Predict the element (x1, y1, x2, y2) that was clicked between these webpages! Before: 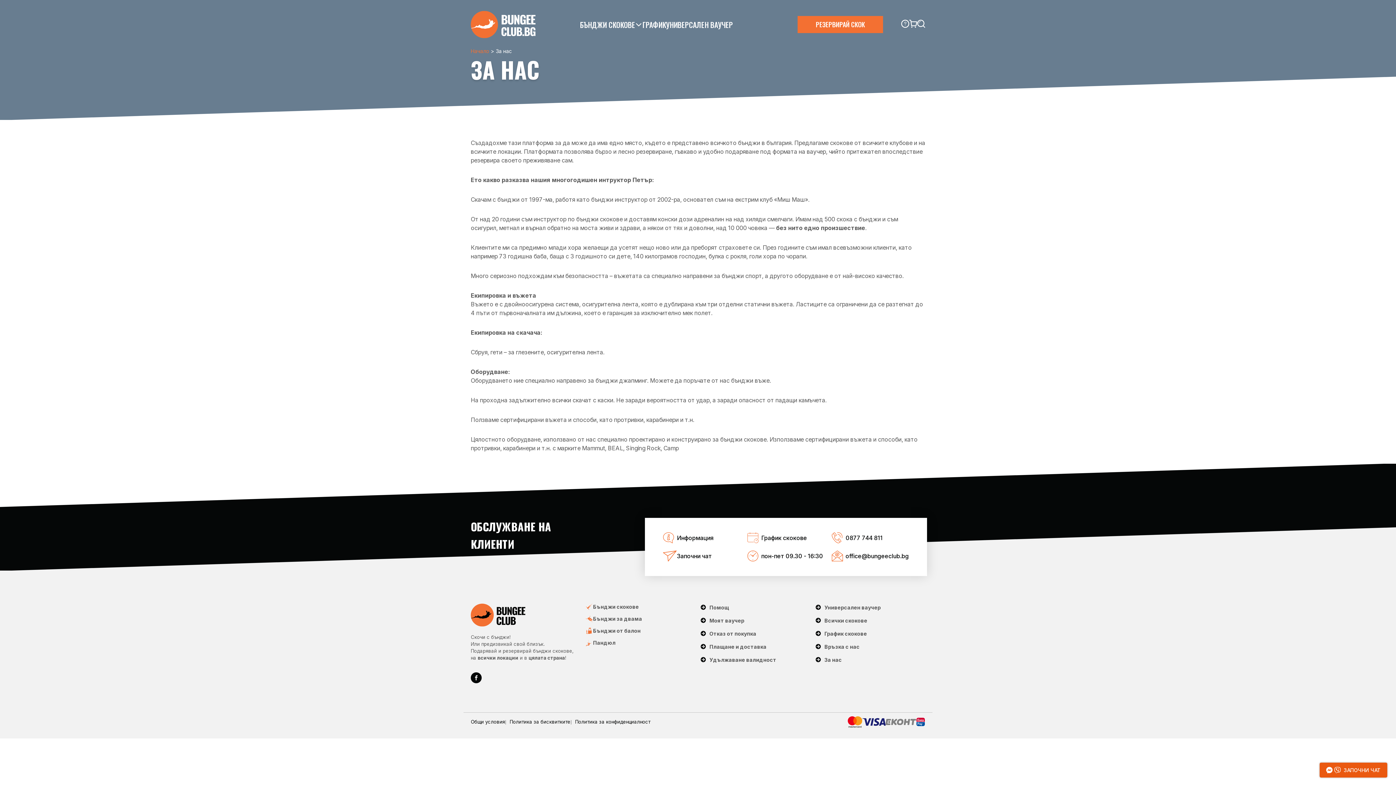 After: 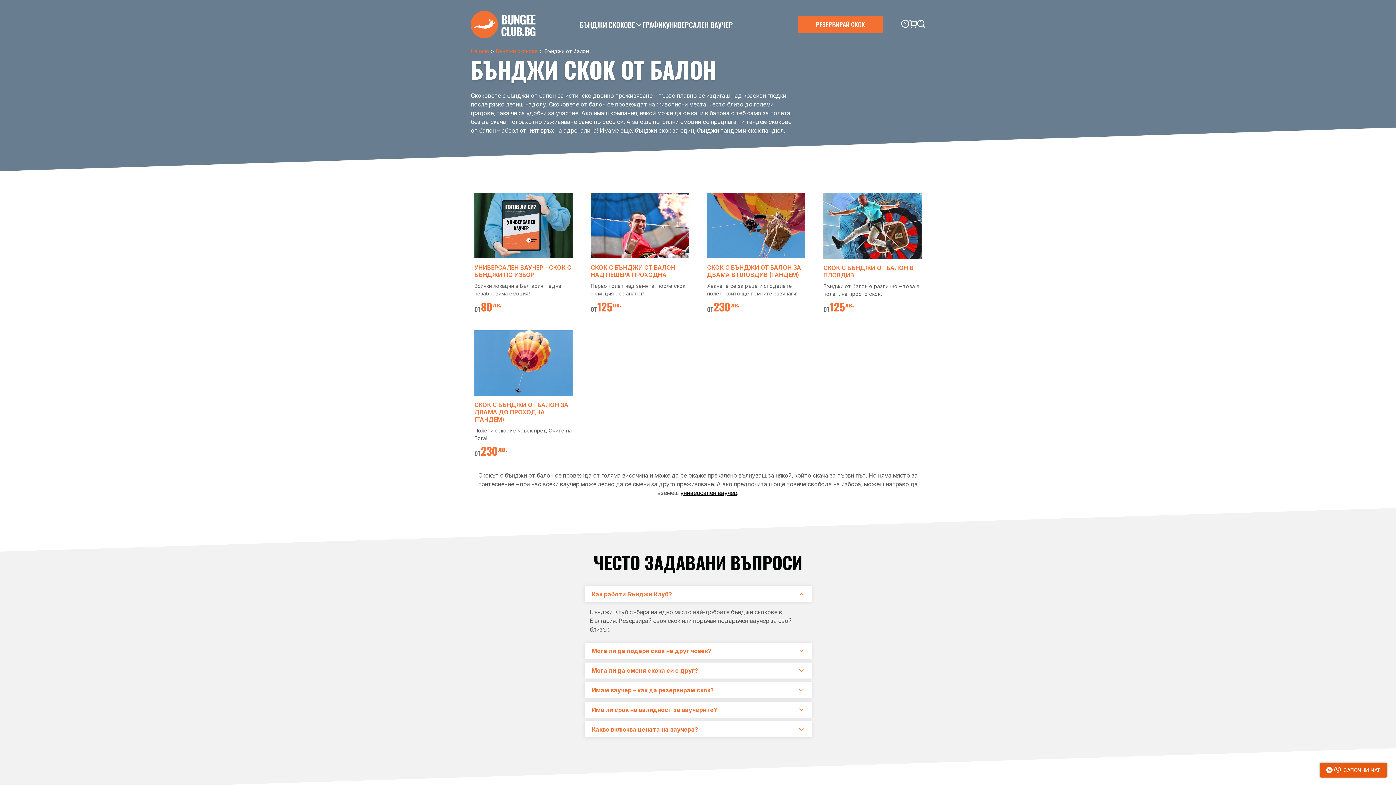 Action: label: Бънджи от балон bbox: (593, 628, 640, 633)